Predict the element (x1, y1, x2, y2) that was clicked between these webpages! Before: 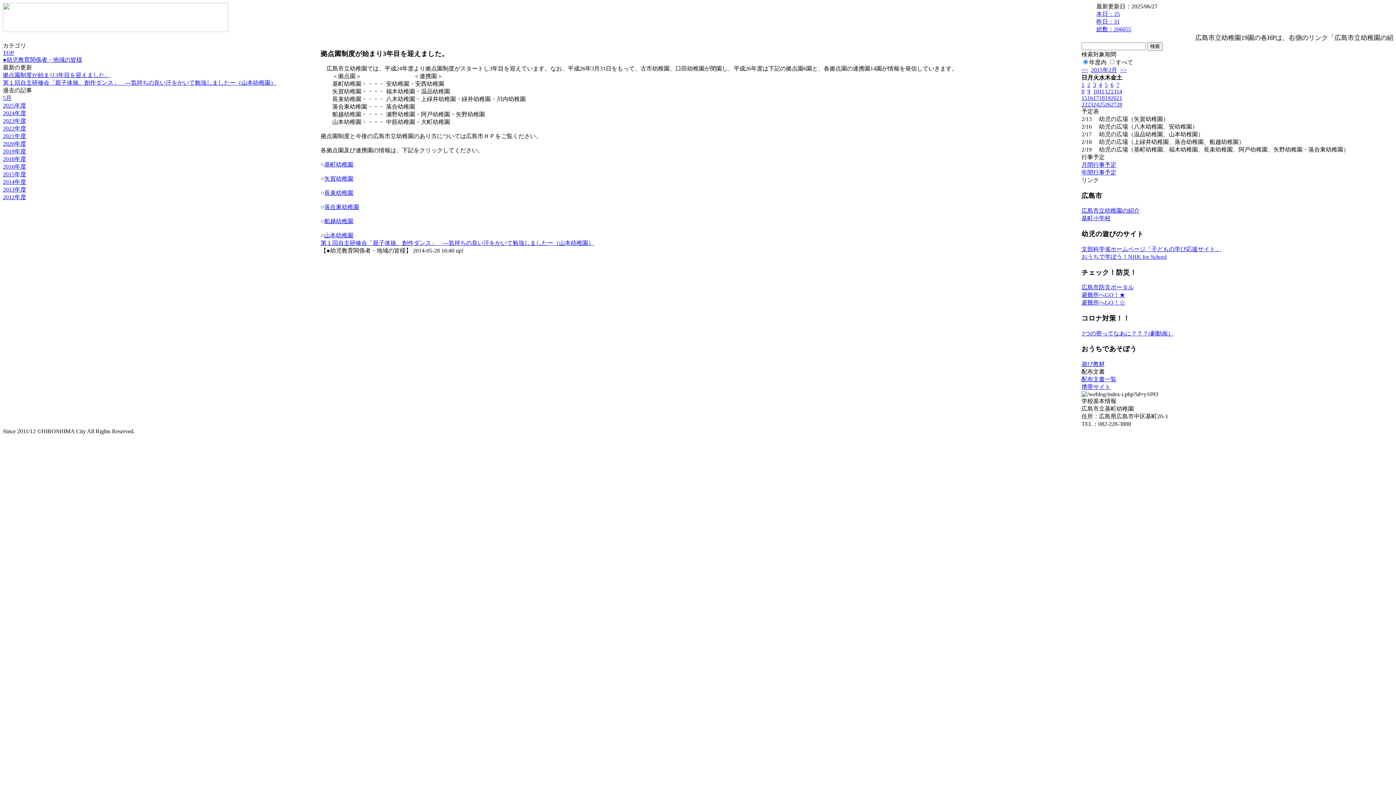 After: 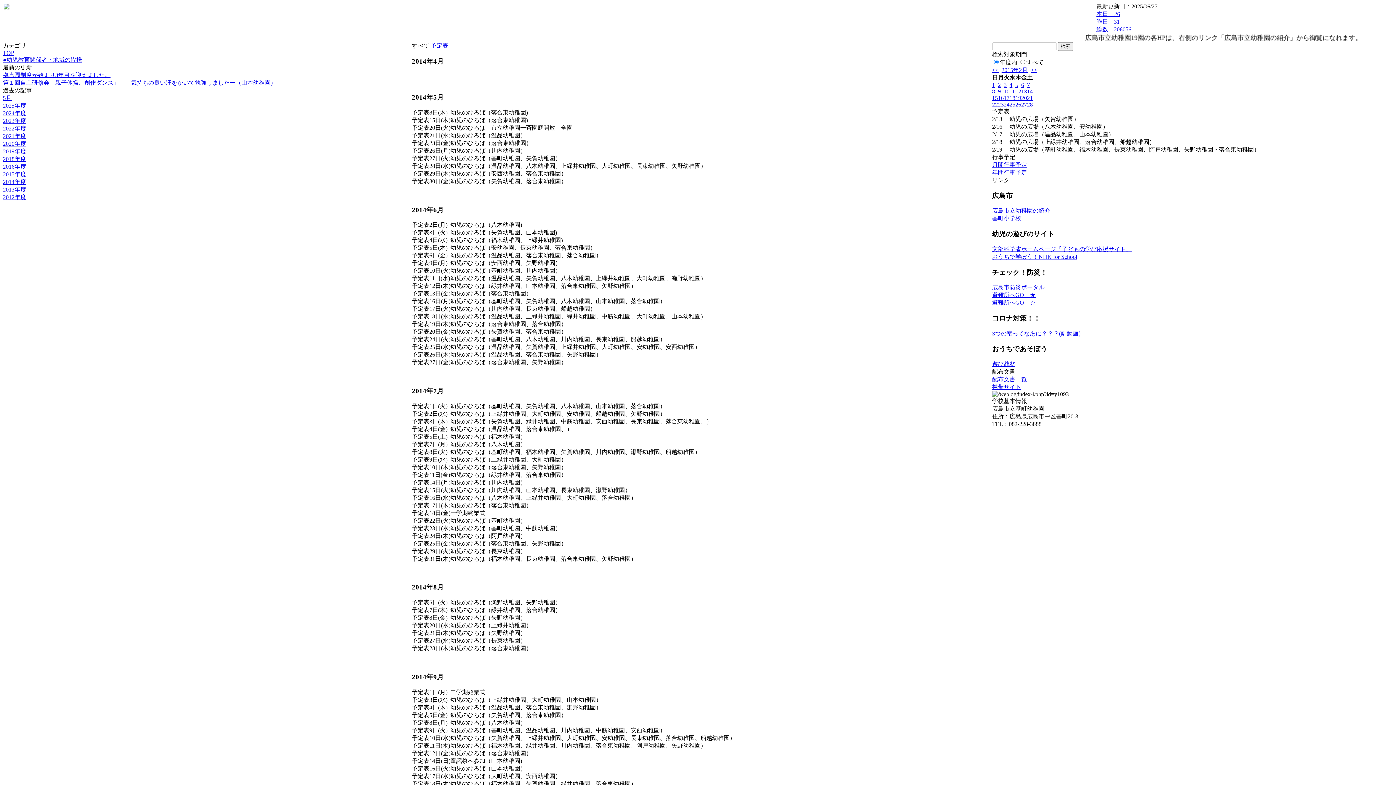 Action: bbox: (1081, 169, 1116, 175) label: 年間行事予定